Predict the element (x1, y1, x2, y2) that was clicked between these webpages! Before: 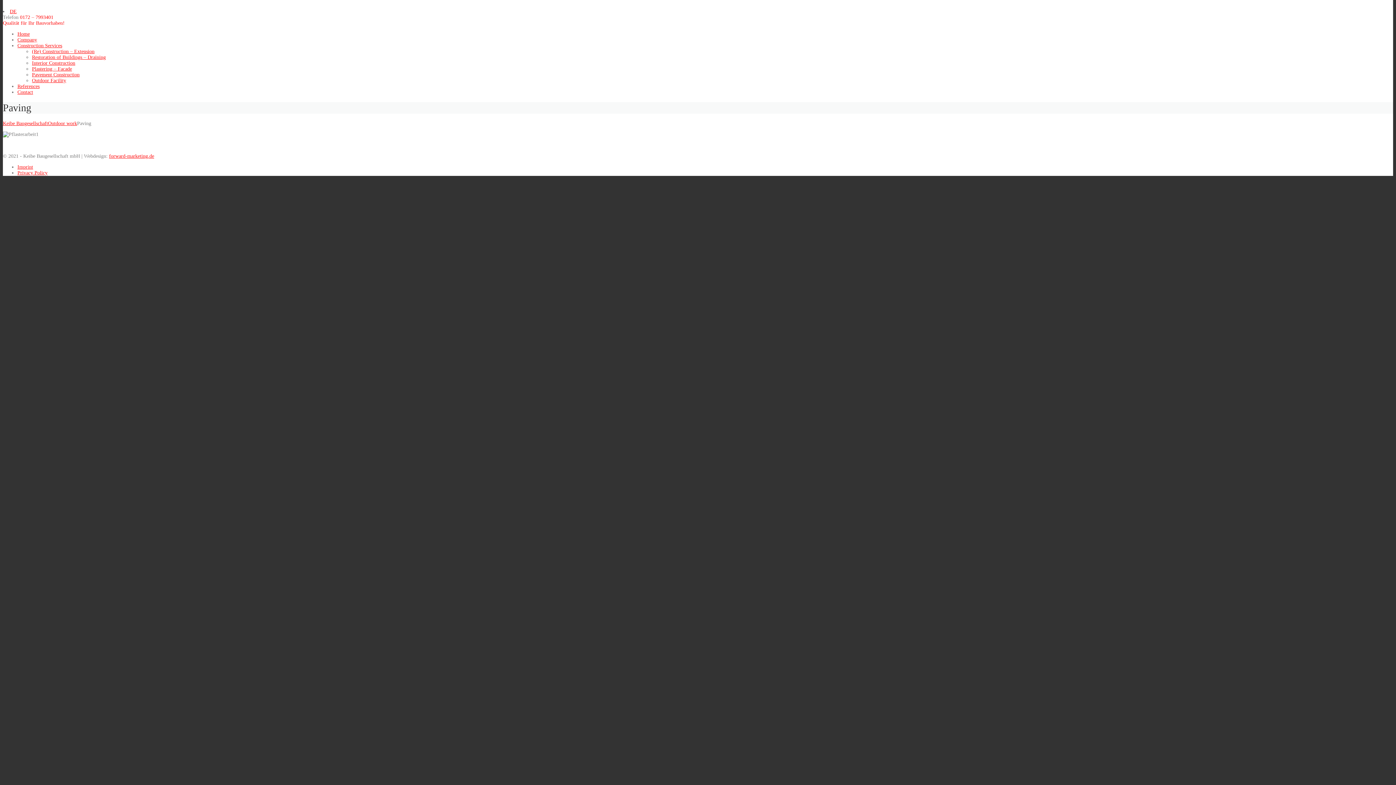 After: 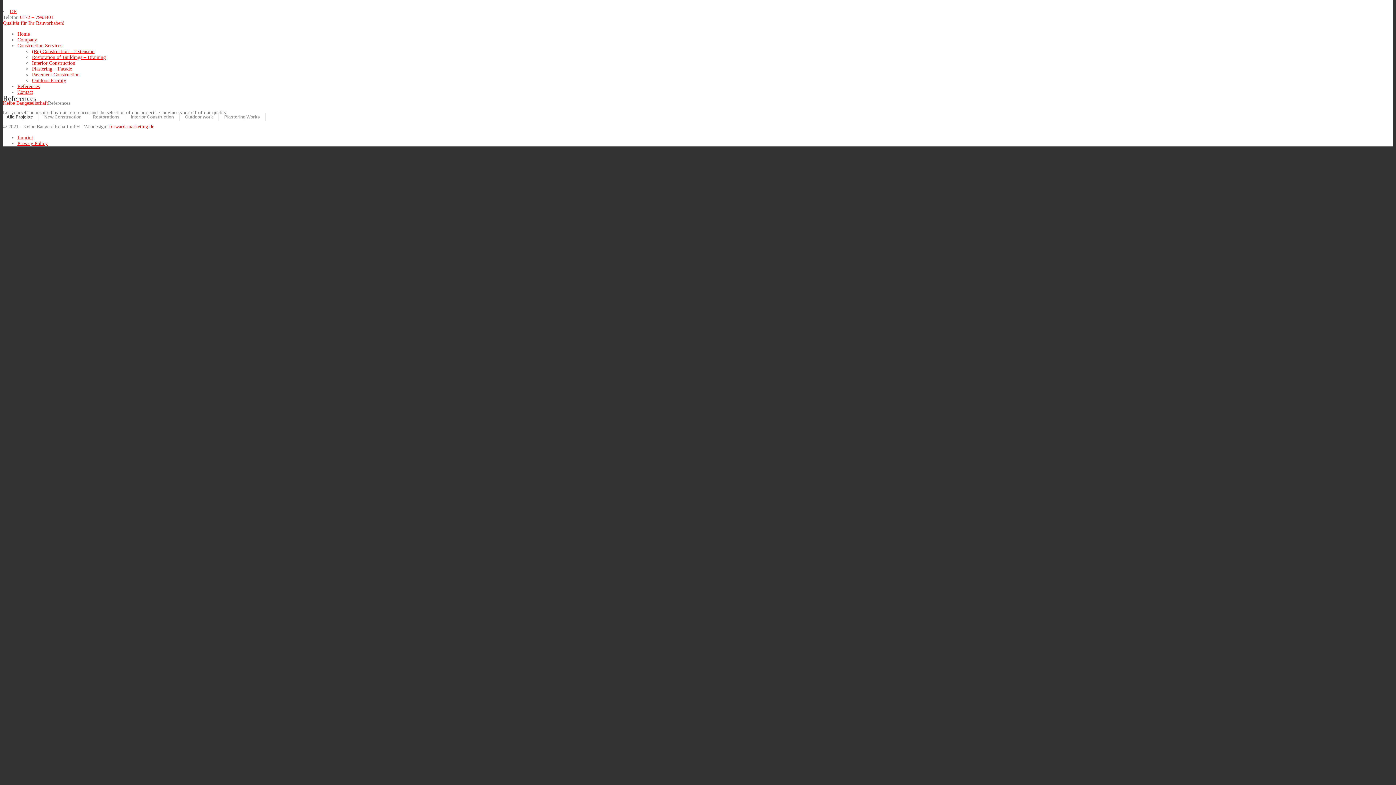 Action: bbox: (17, 83, 39, 89) label: References